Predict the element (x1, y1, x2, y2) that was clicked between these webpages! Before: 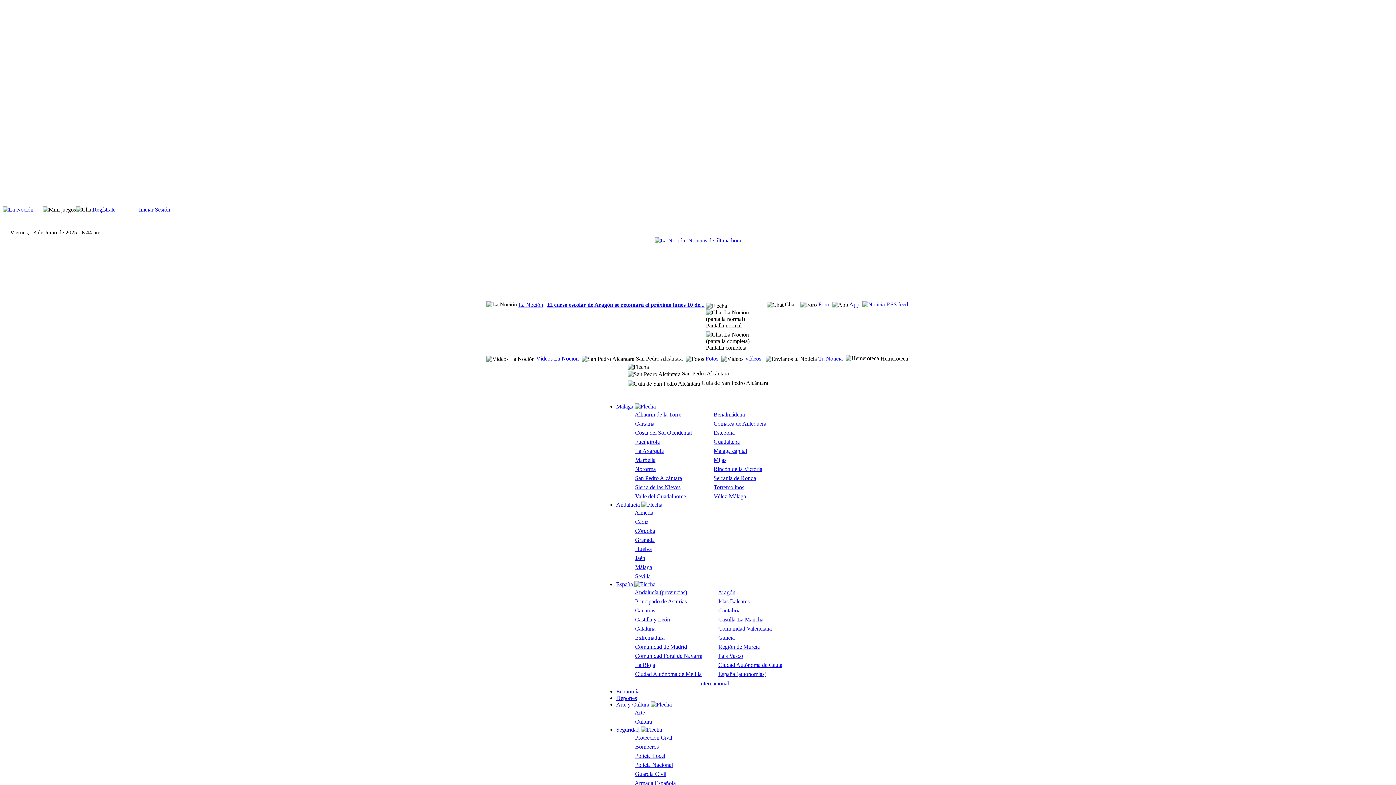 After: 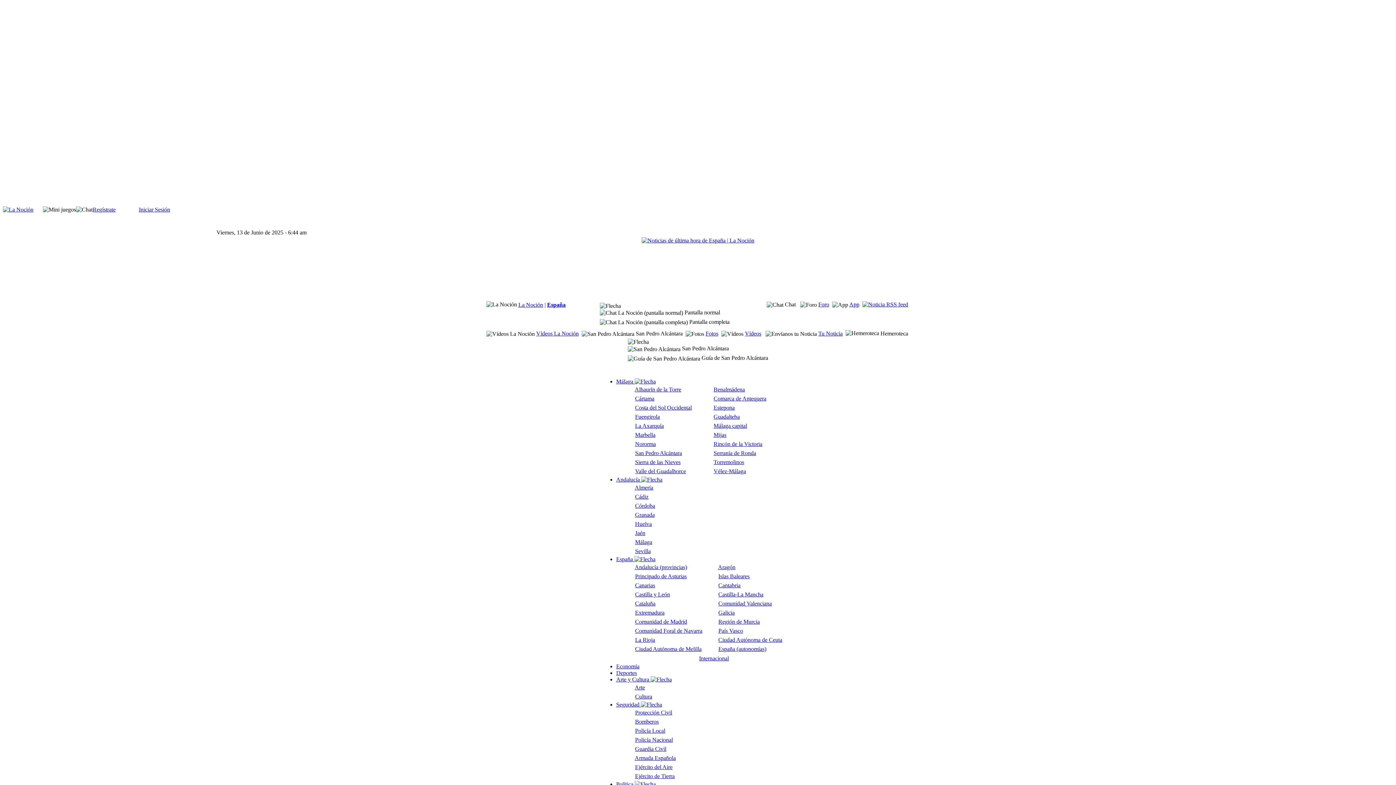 Action: label: España  bbox: (616, 581, 655, 587)